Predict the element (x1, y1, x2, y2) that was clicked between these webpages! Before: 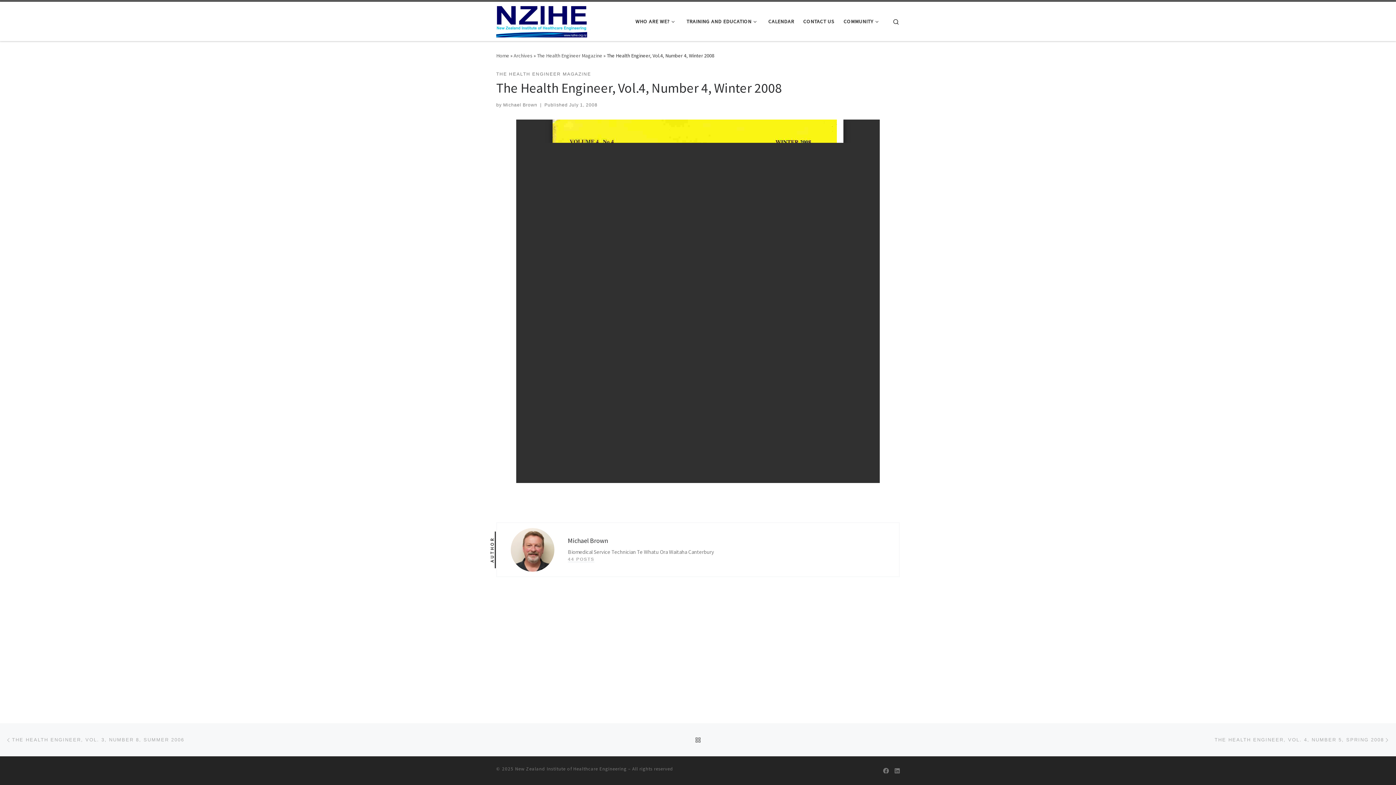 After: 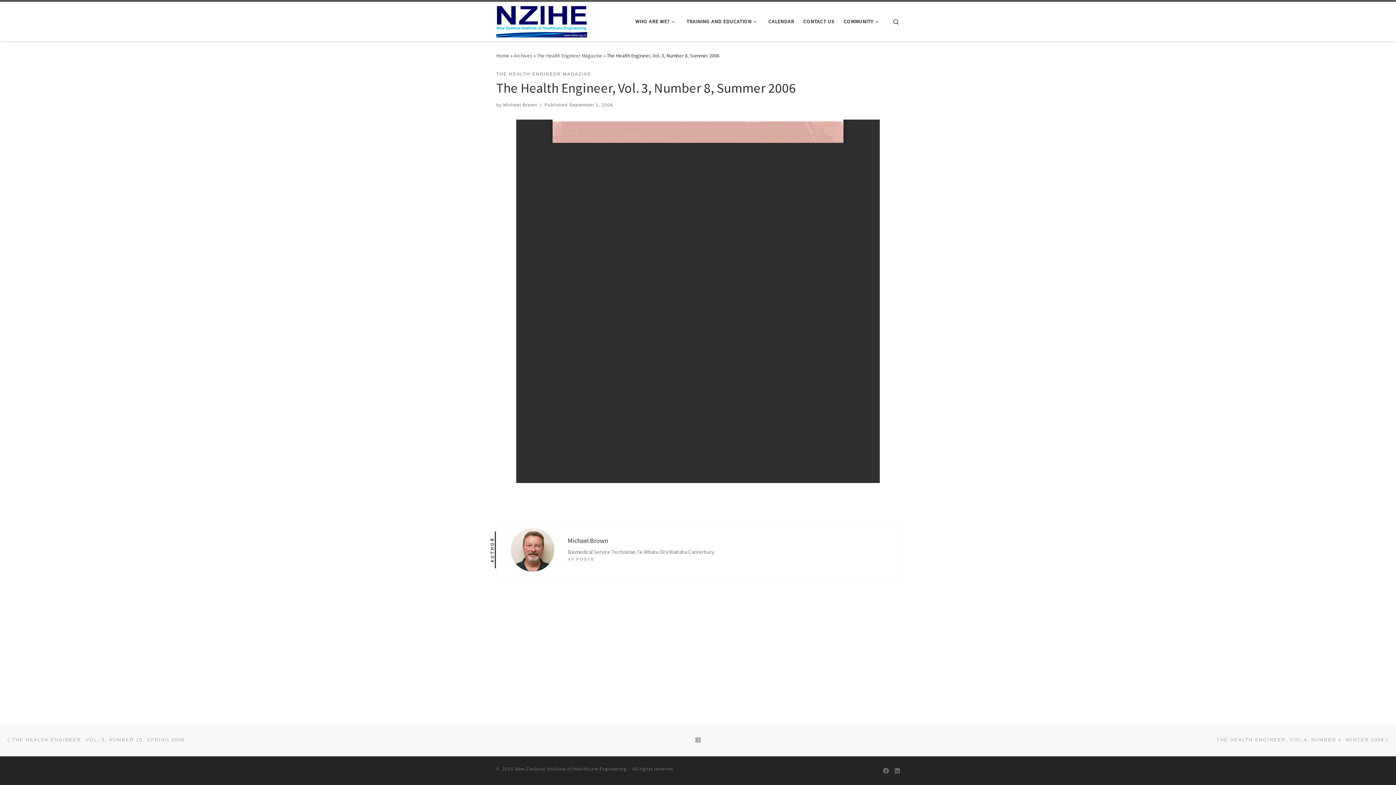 Action: label: THE HEALTH ENGINEER, VOL. 3, NUMBER 8, SUMMER 2006 bbox: (5, 730, 184, 750)